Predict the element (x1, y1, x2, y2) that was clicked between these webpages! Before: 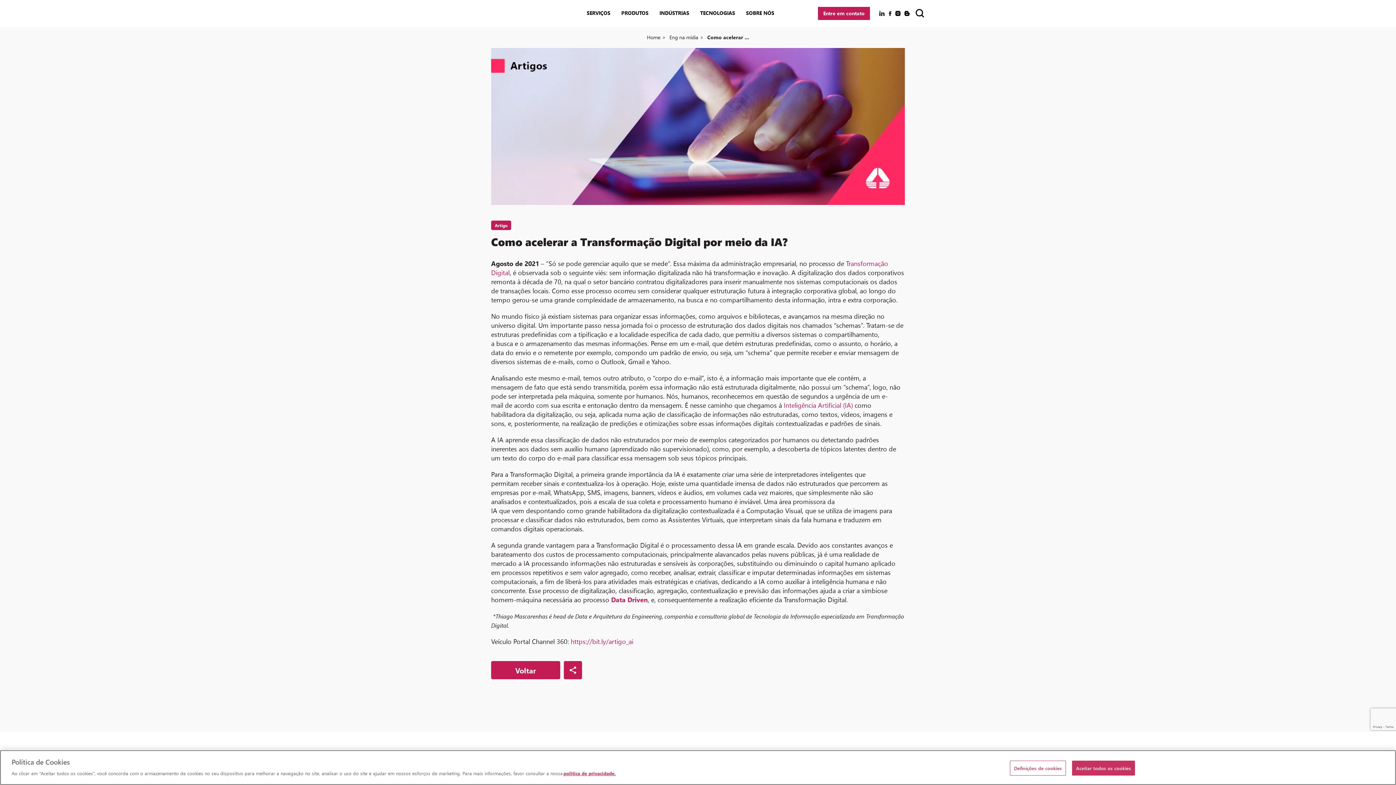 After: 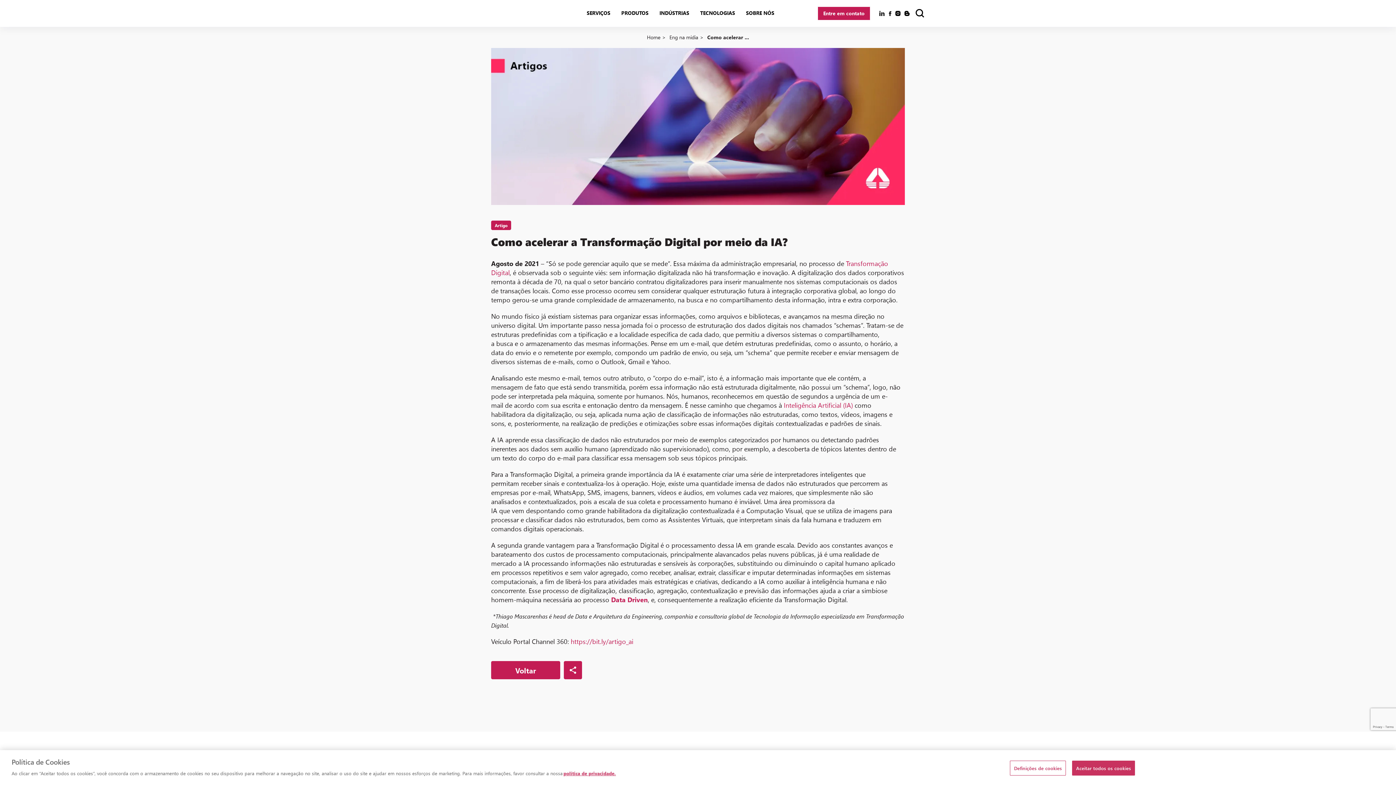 Action: bbox: (889, 11, 891, 15)